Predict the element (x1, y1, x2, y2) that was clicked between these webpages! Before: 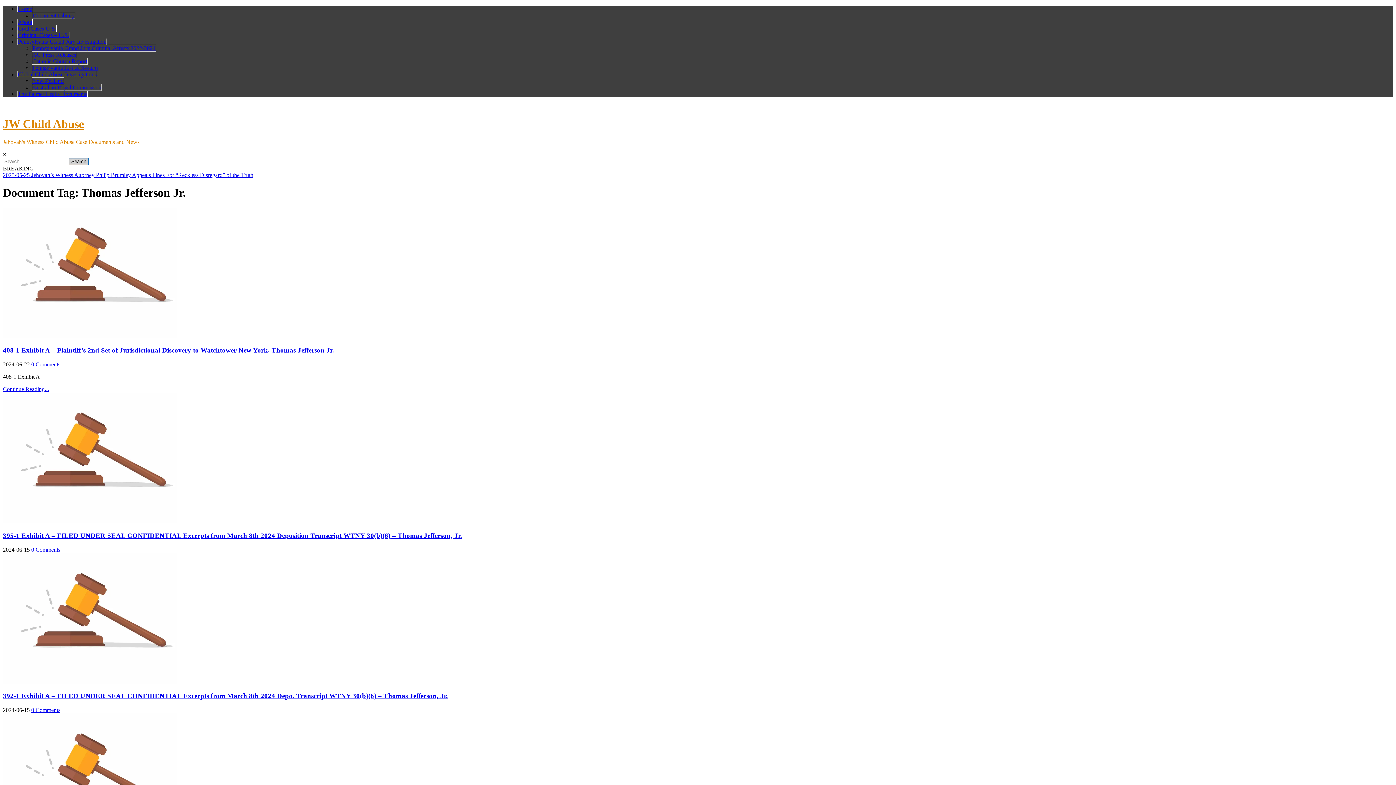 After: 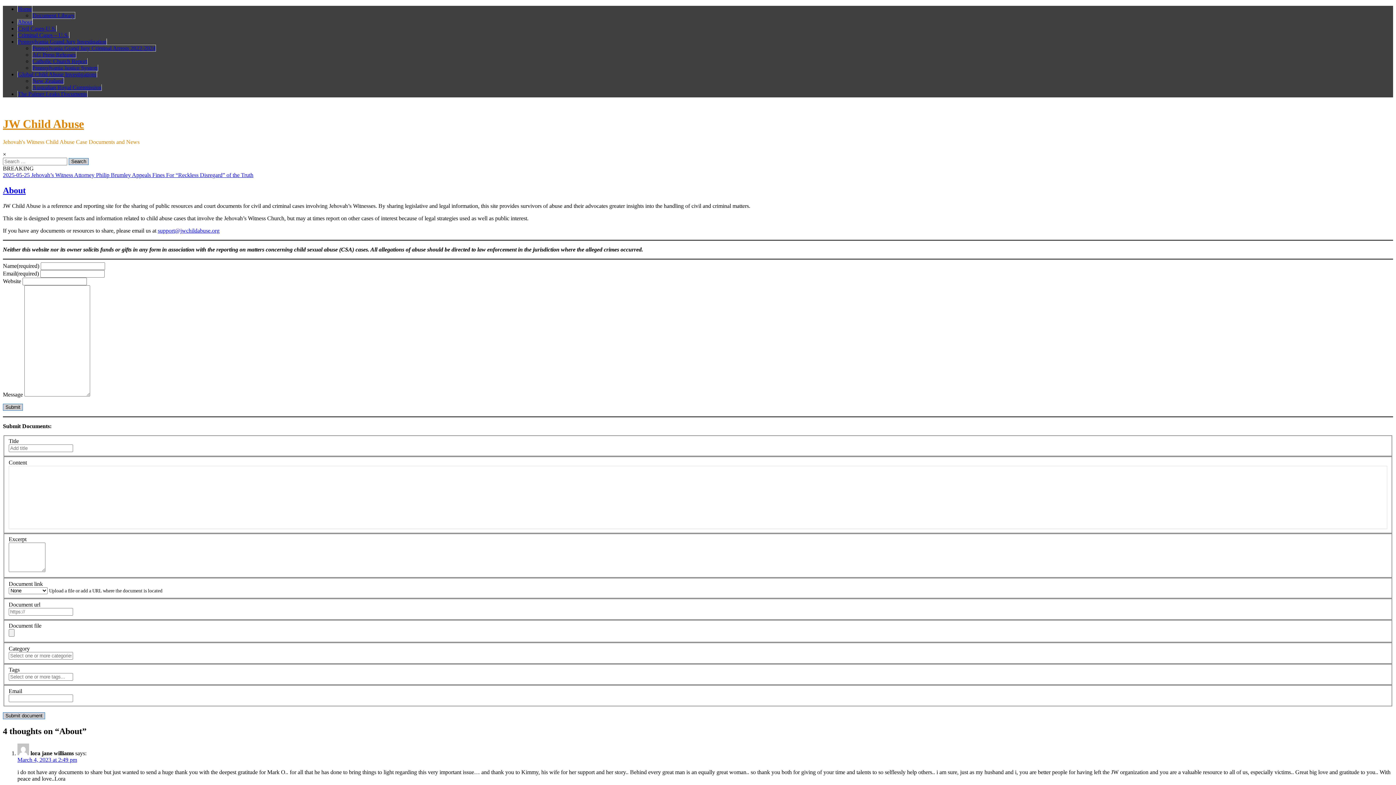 Action: bbox: (17, 18, 32, 25) label: About